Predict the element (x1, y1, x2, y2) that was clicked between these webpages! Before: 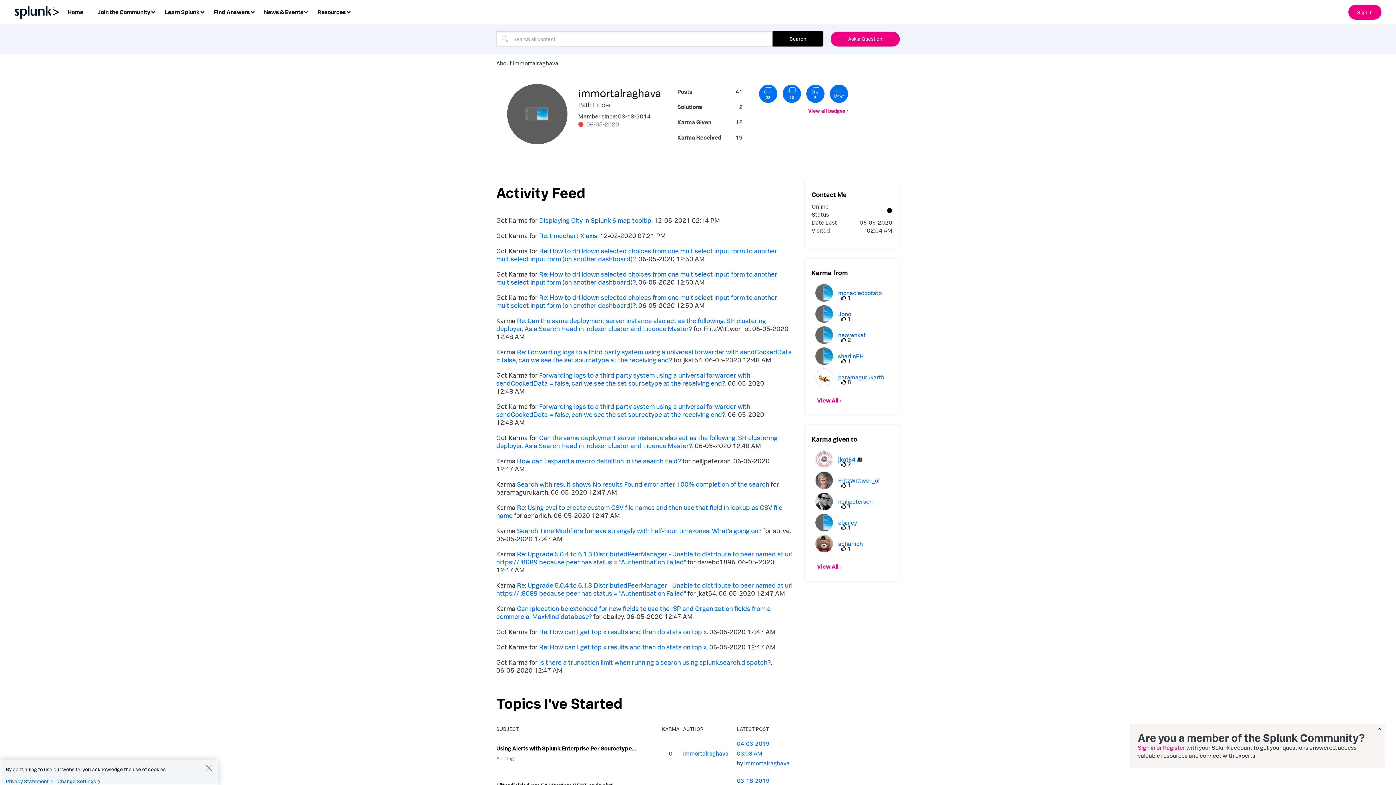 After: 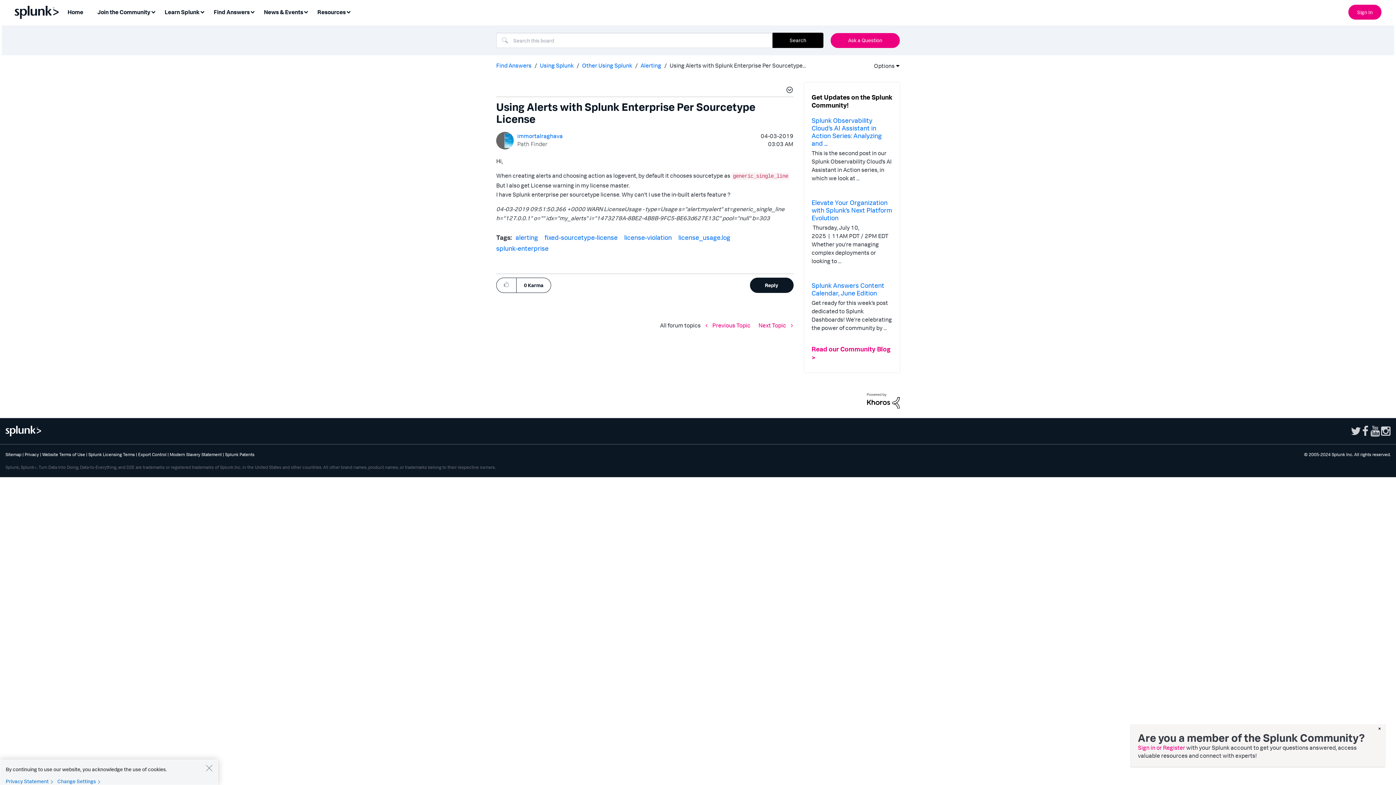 Action: label: Using Alerts with Splunk Enterprise Per Sourcetype... bbox: (496, 744, 636, 752)